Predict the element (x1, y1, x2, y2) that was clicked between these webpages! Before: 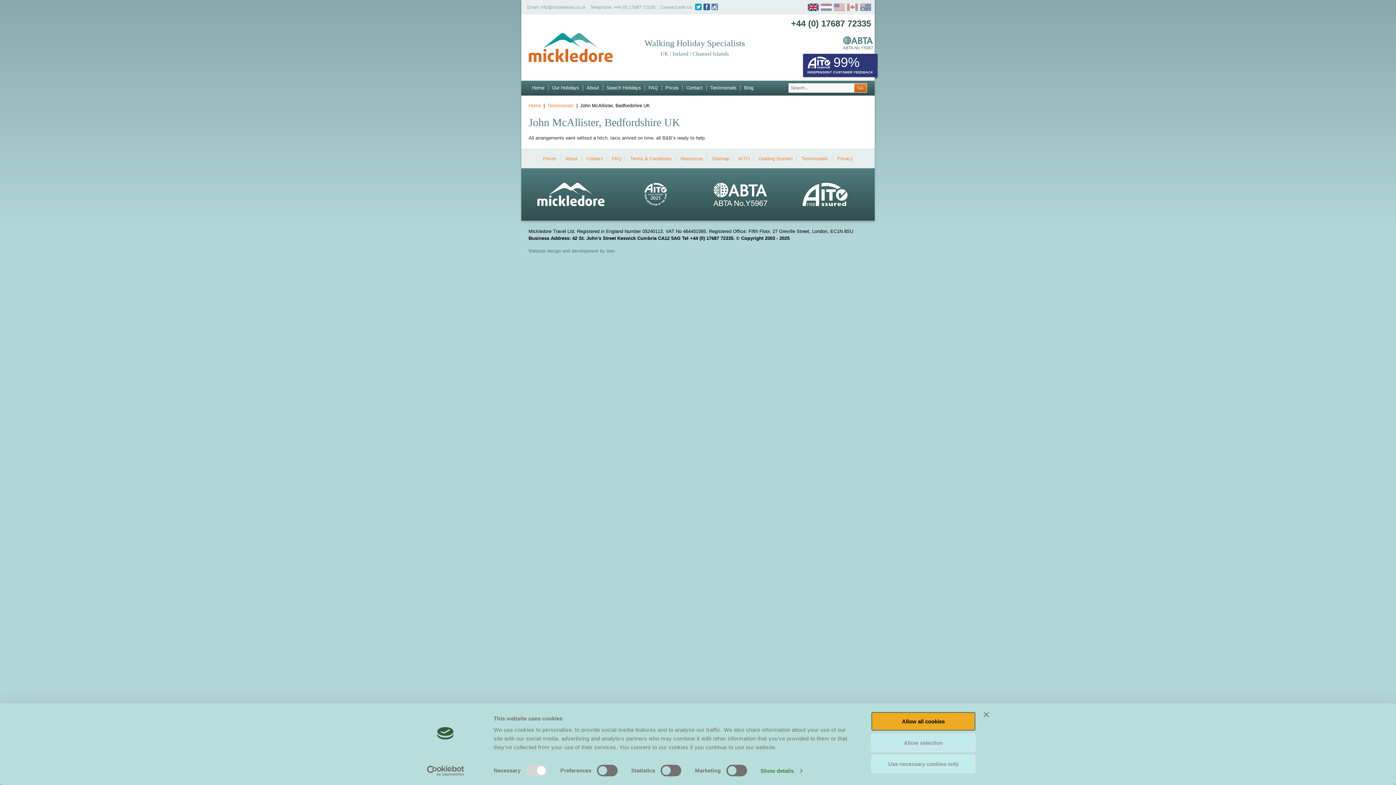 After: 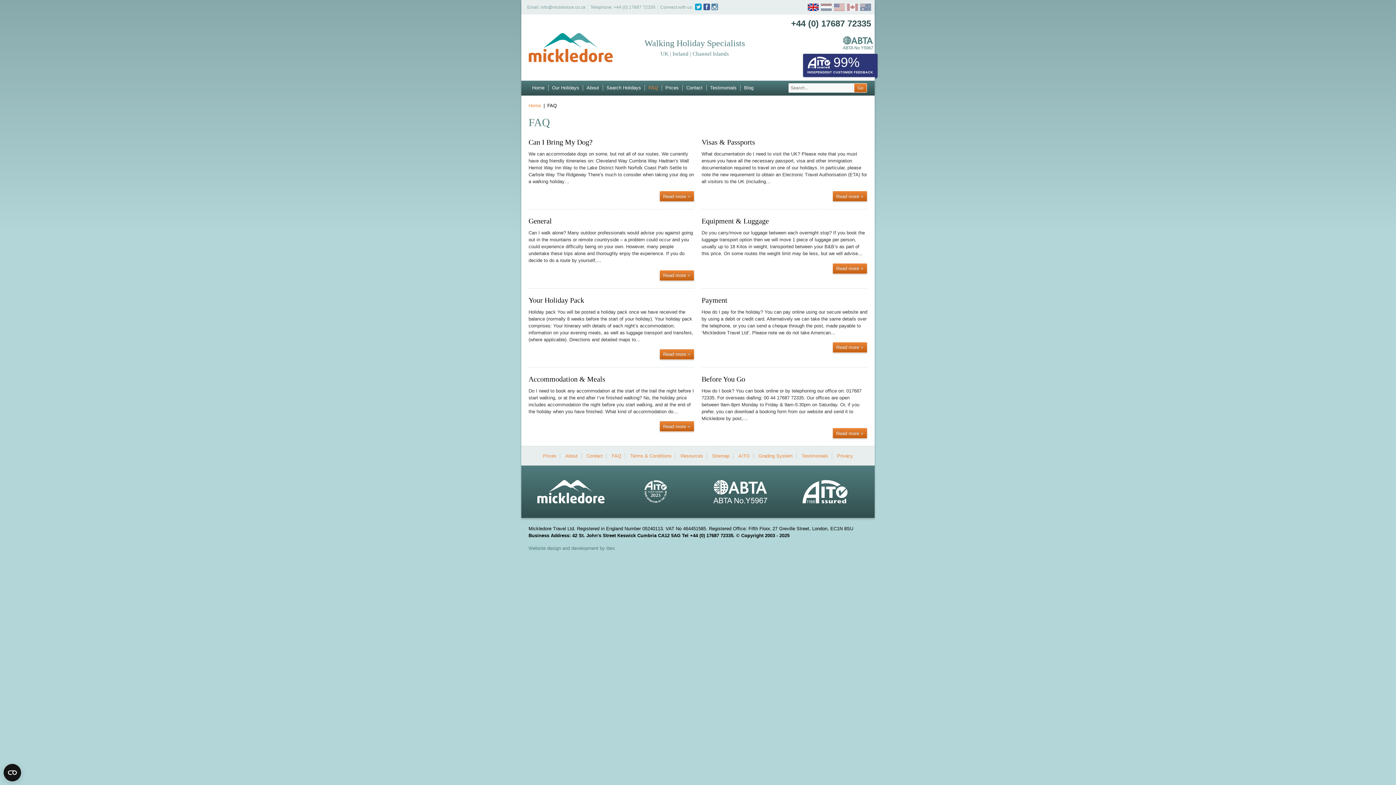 Action: bbox: (608, 155, 625, 161) label: FAQ